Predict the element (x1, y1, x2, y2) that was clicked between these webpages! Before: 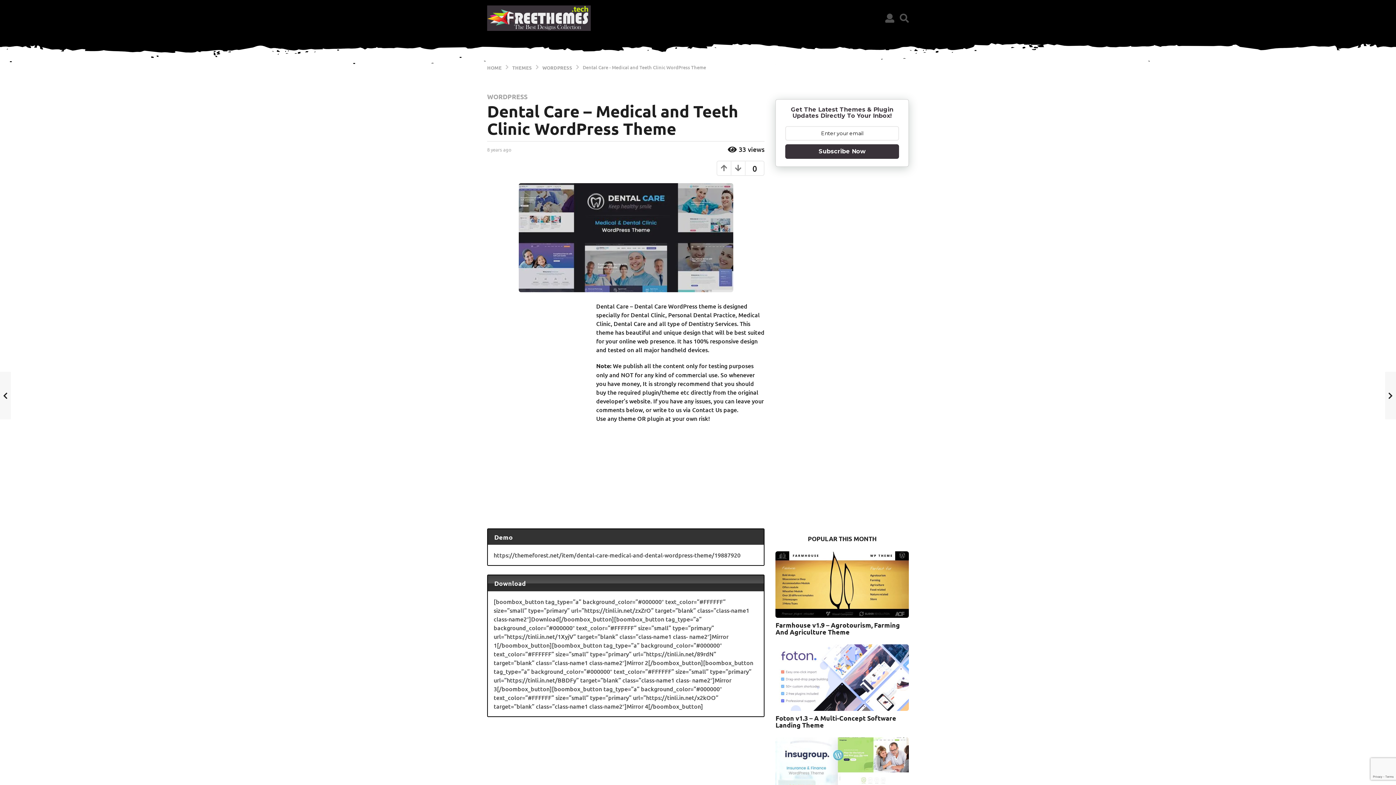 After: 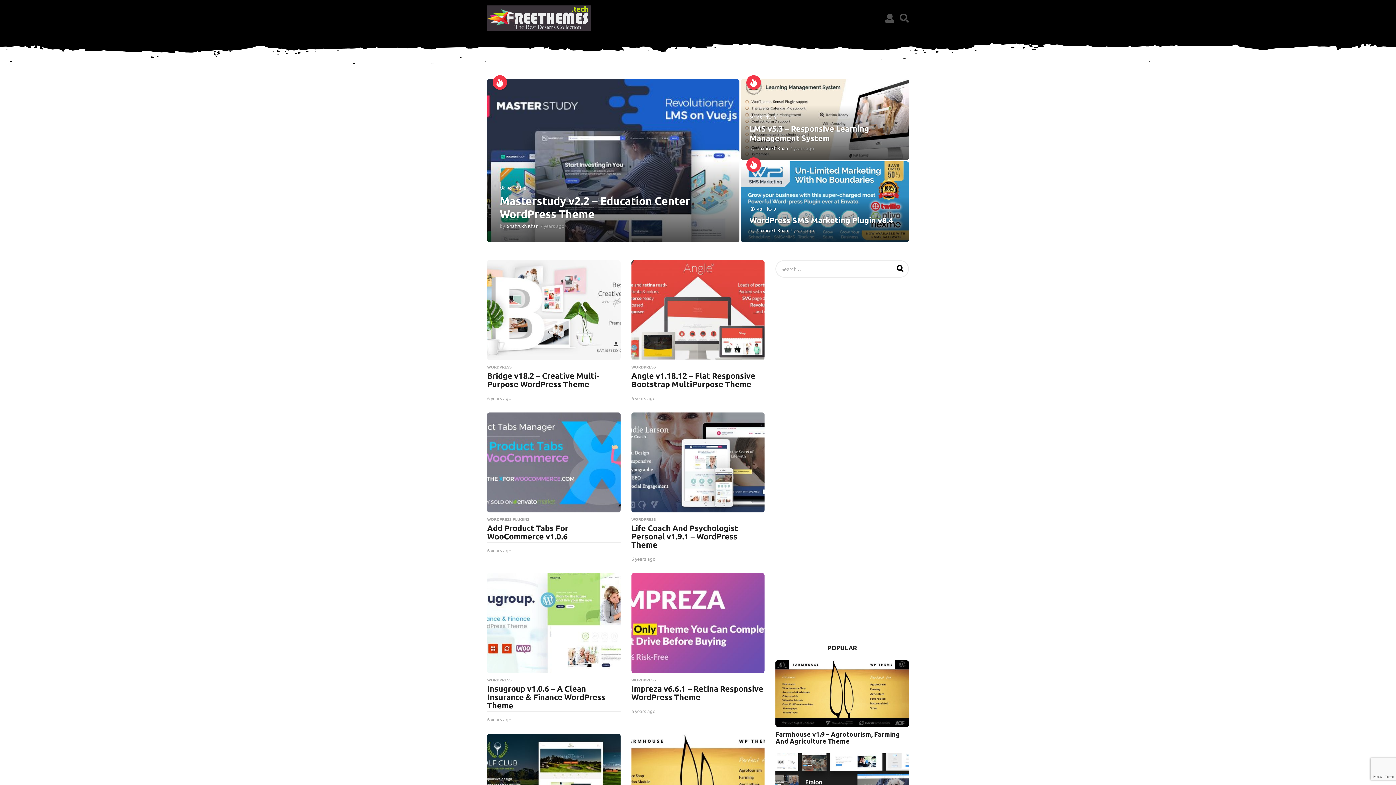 Action: label: HOME  bbox: (487, 63, 502, 70)